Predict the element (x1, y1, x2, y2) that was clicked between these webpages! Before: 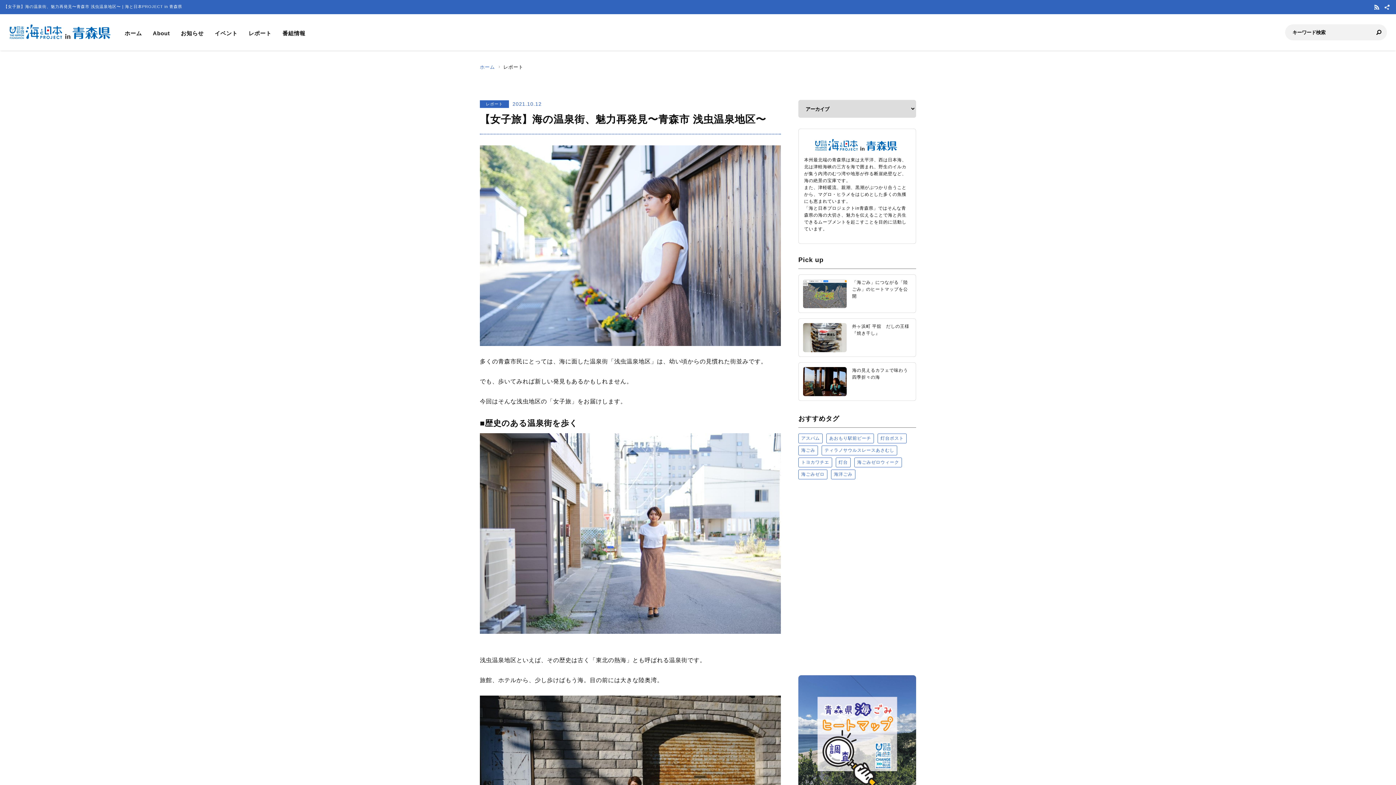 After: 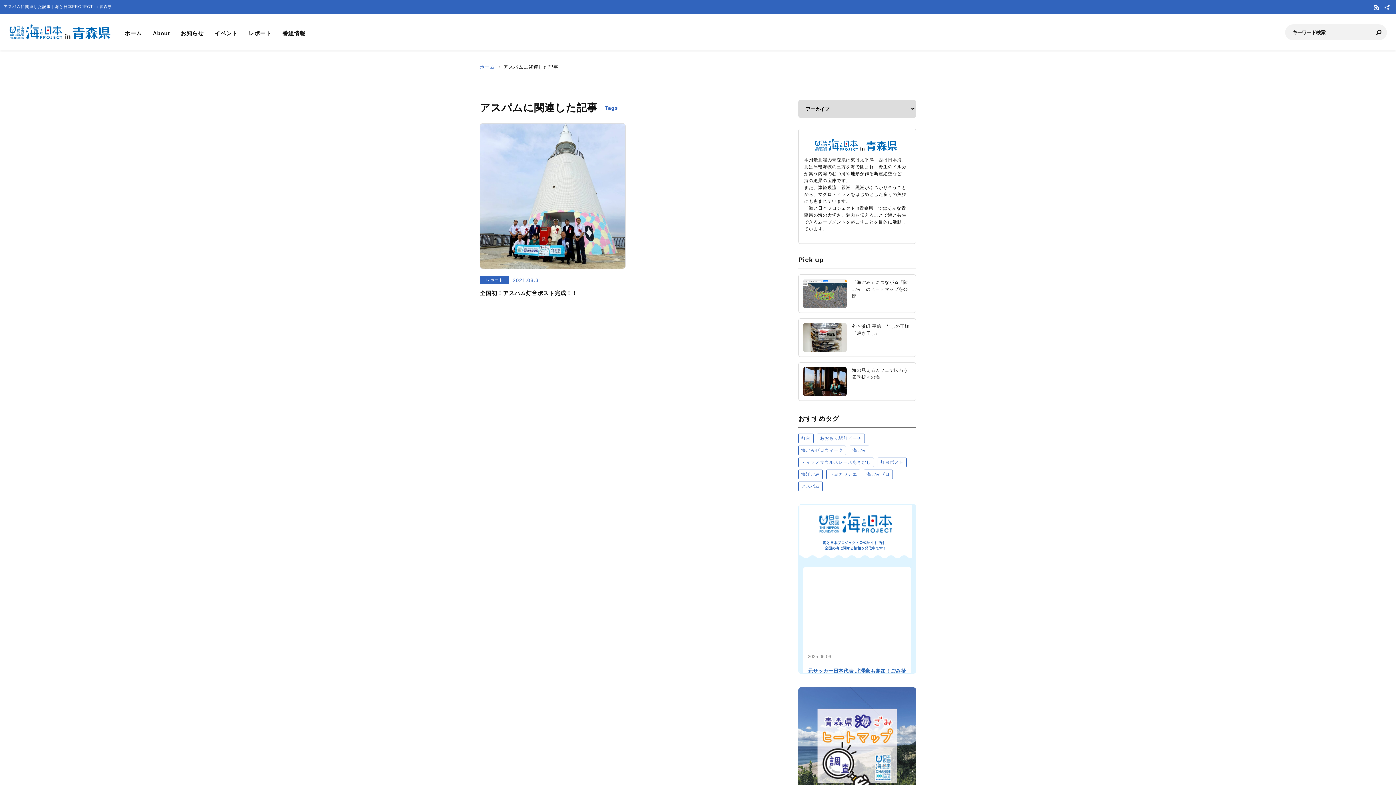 Action: bbox: (798, 433, 822, 443) label: アスパム